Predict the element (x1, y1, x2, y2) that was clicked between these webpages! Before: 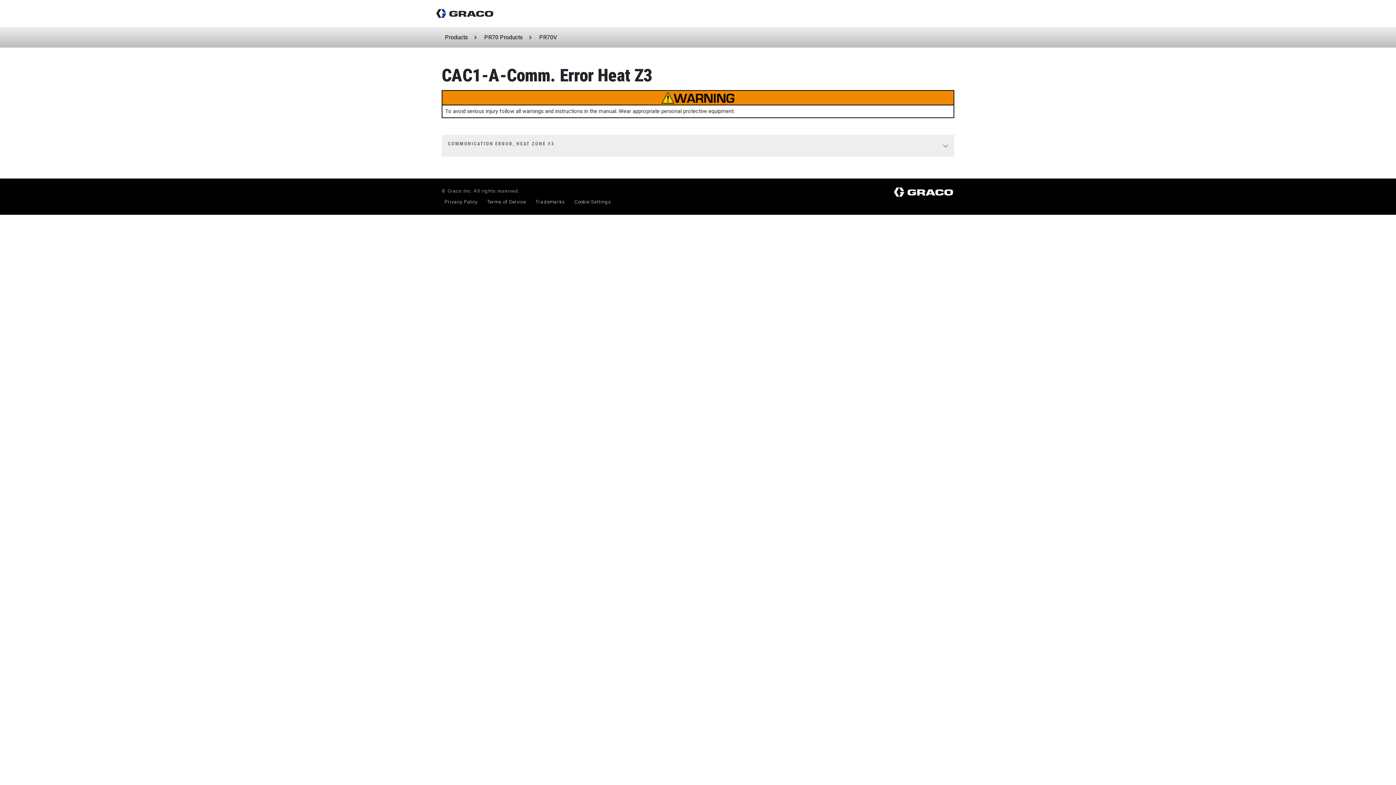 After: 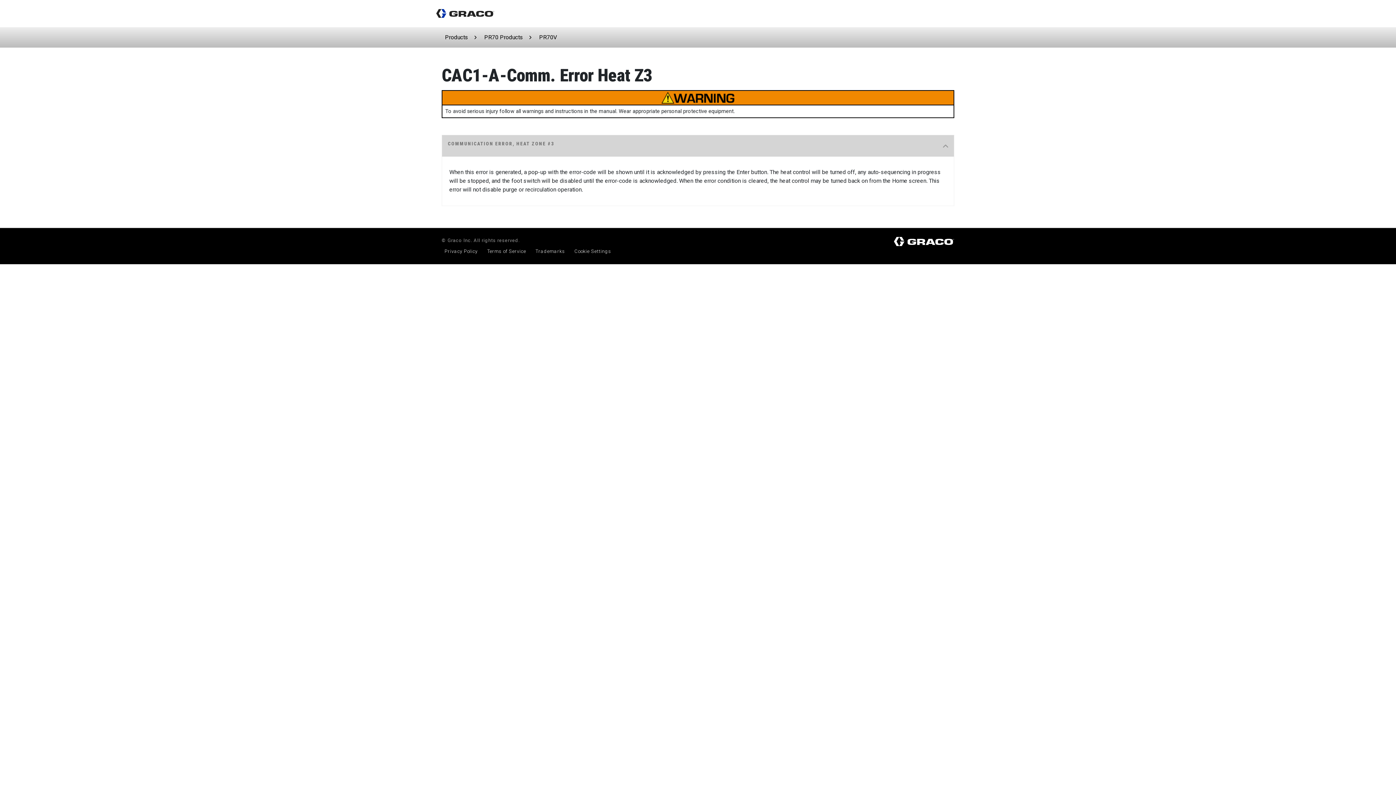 Action: label: COMMUNICATION ERROR, HEAT ZONE #3 bbox: (442, 135, 954, 156)